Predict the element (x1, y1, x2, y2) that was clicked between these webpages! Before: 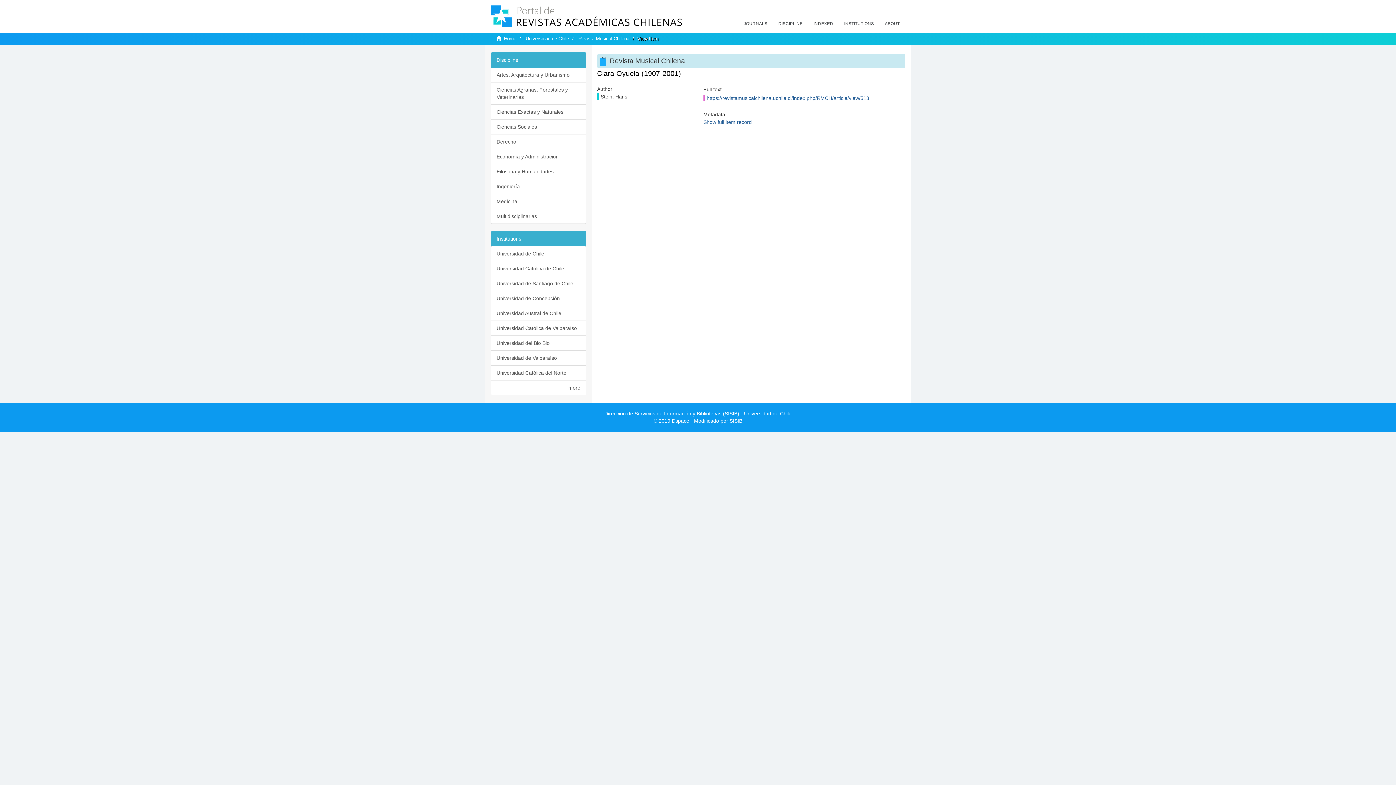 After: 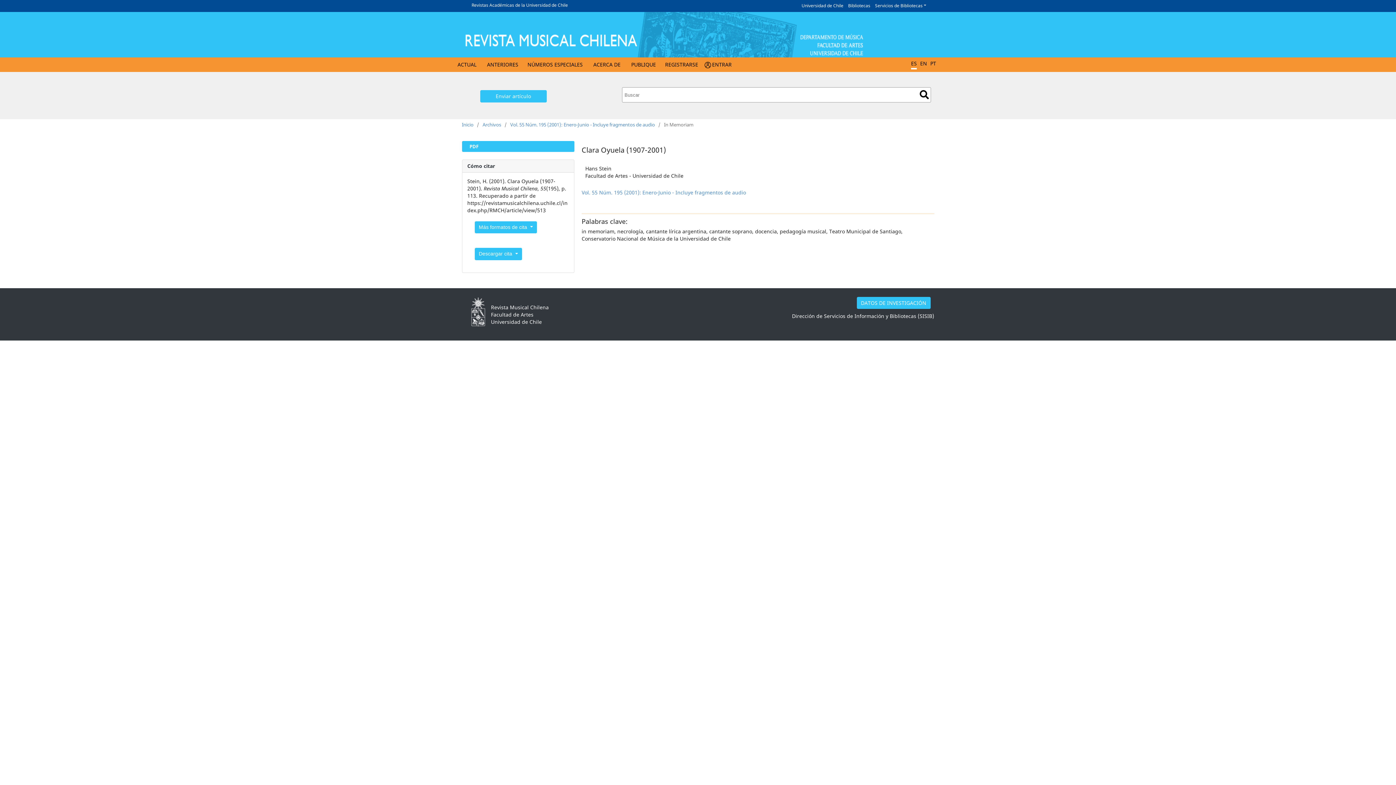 Action: bbox: (703, 95, 869, 101) label: https://revistamusicalchilena.uchile.cl/index.php/RMCH/article/view/513